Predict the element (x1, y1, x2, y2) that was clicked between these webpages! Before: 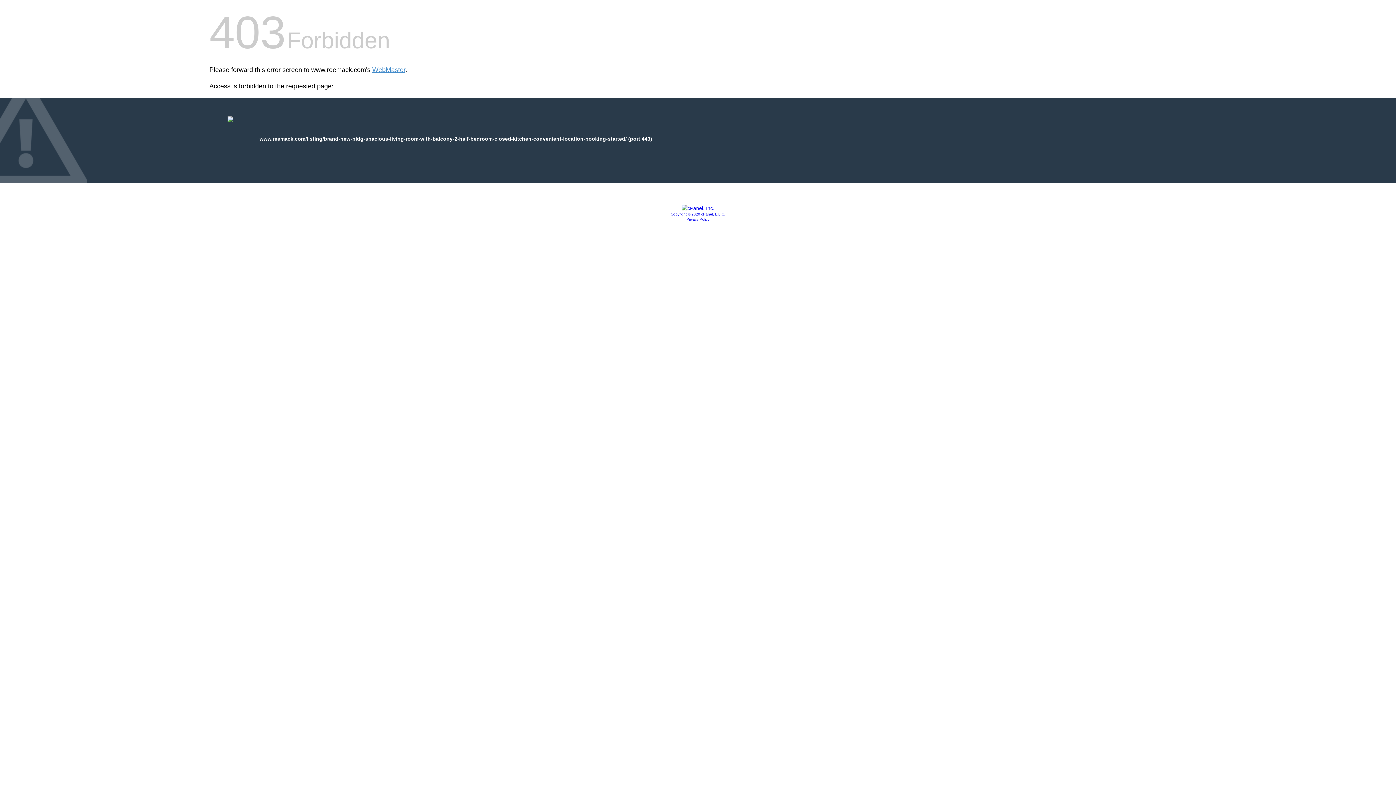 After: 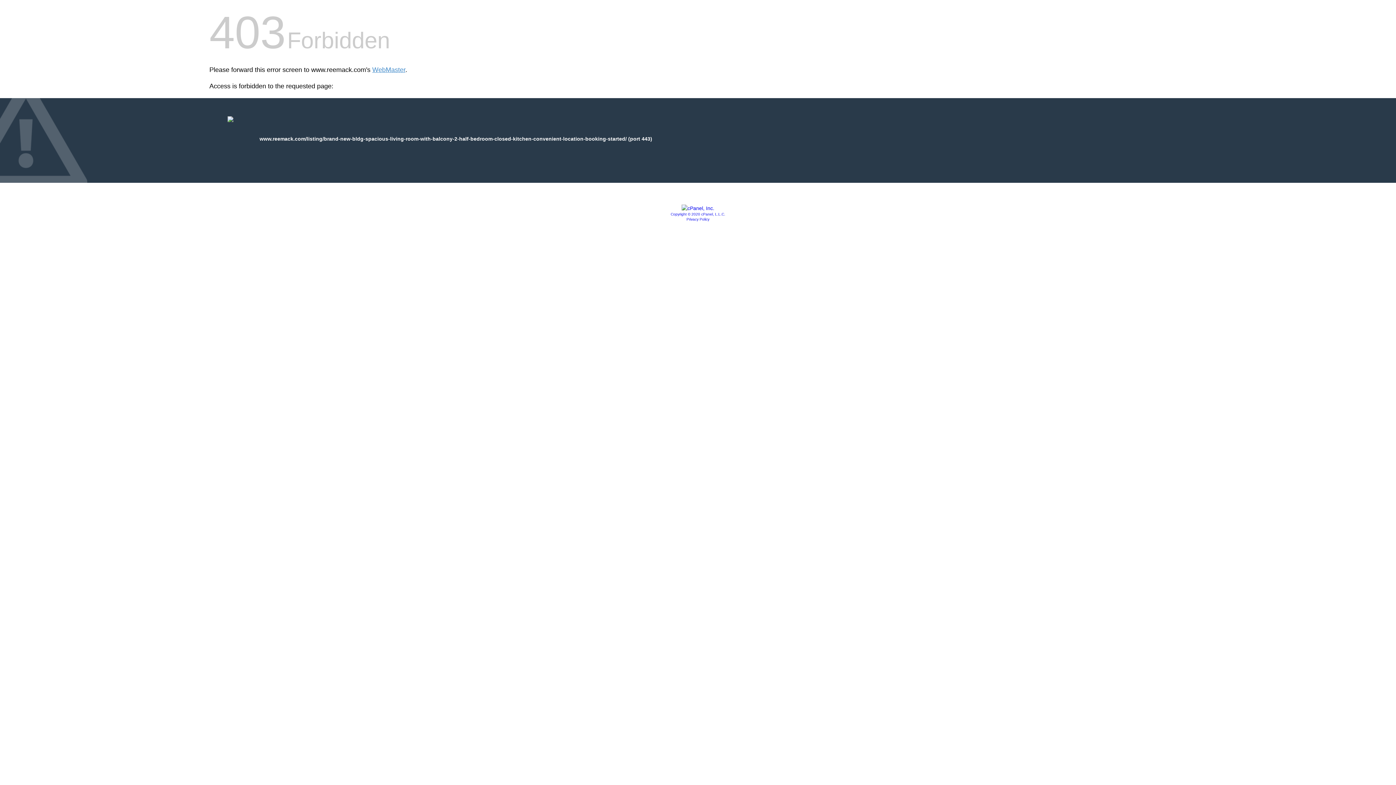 Action: bbox: (681, 205, 714, 211)